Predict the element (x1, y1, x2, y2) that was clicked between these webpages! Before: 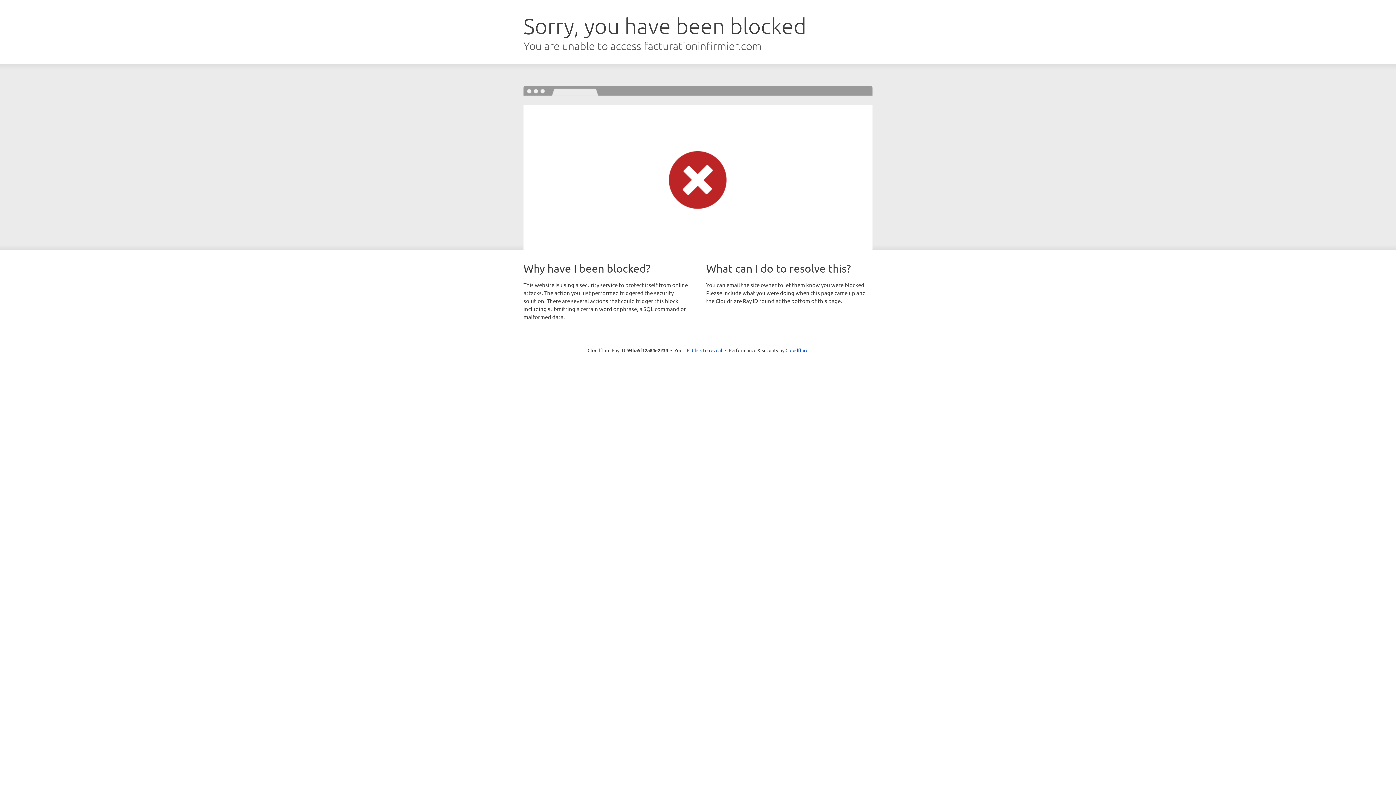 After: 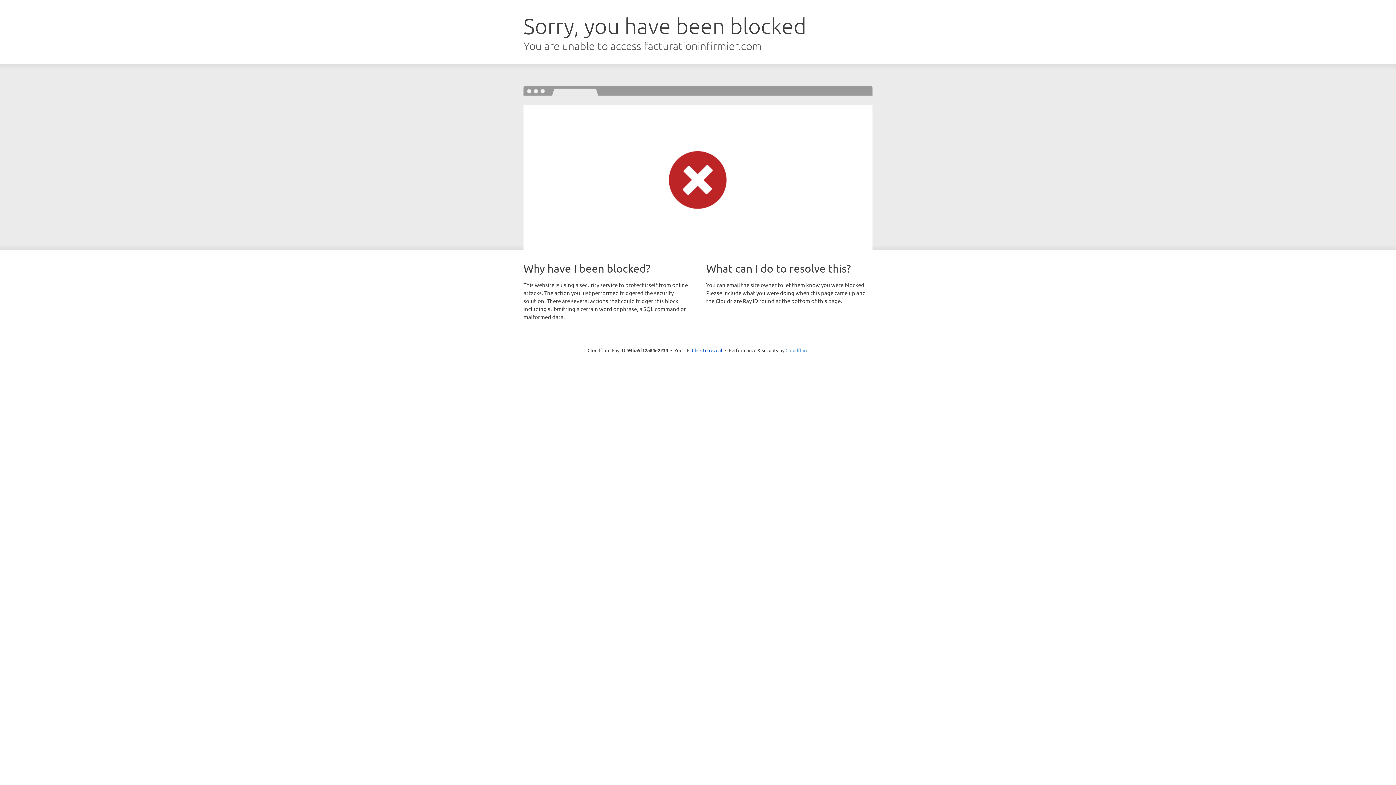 Action: label: Cloudflare bbox: (785, 347, 808, 353)